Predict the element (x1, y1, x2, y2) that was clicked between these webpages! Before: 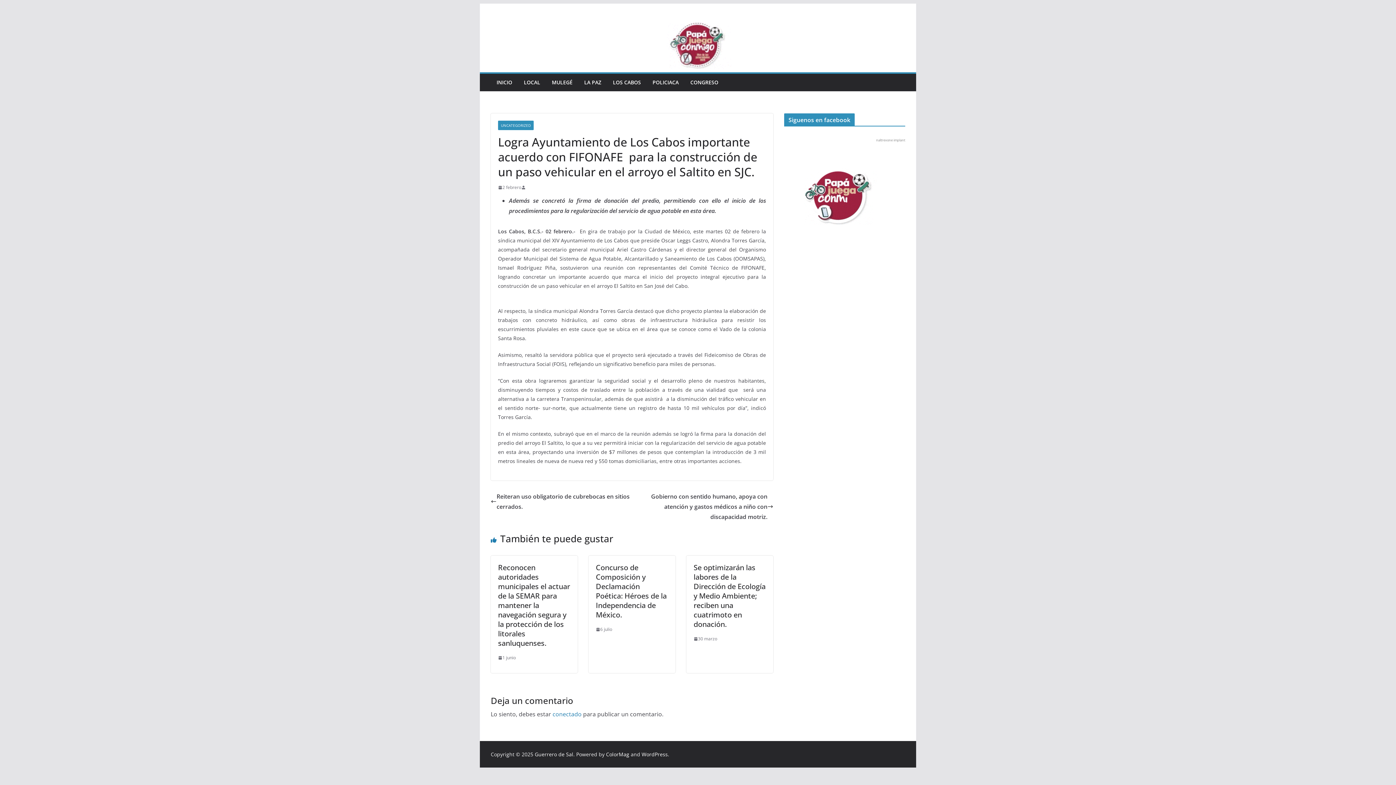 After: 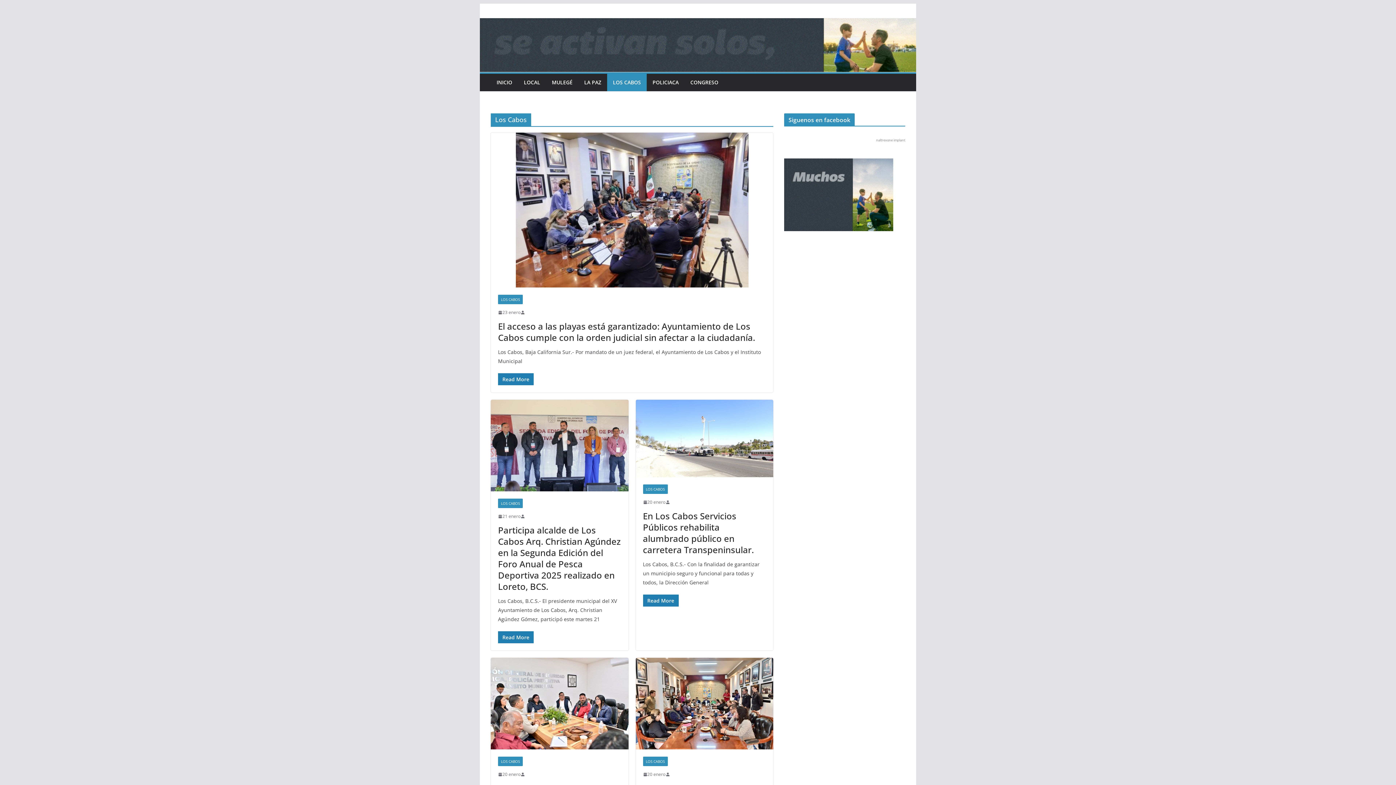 Action: bbox: (613, 77, 641, 87) label: LOS CABOS